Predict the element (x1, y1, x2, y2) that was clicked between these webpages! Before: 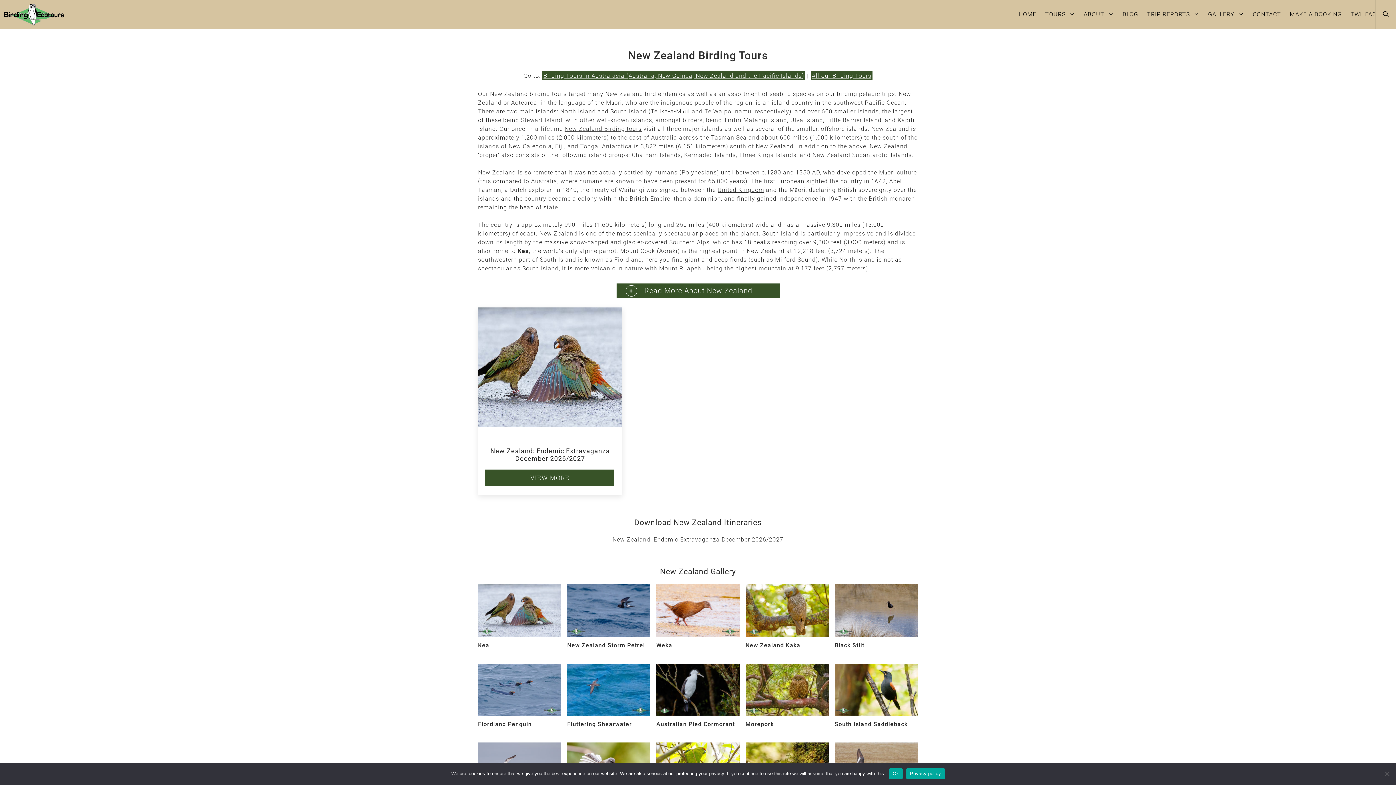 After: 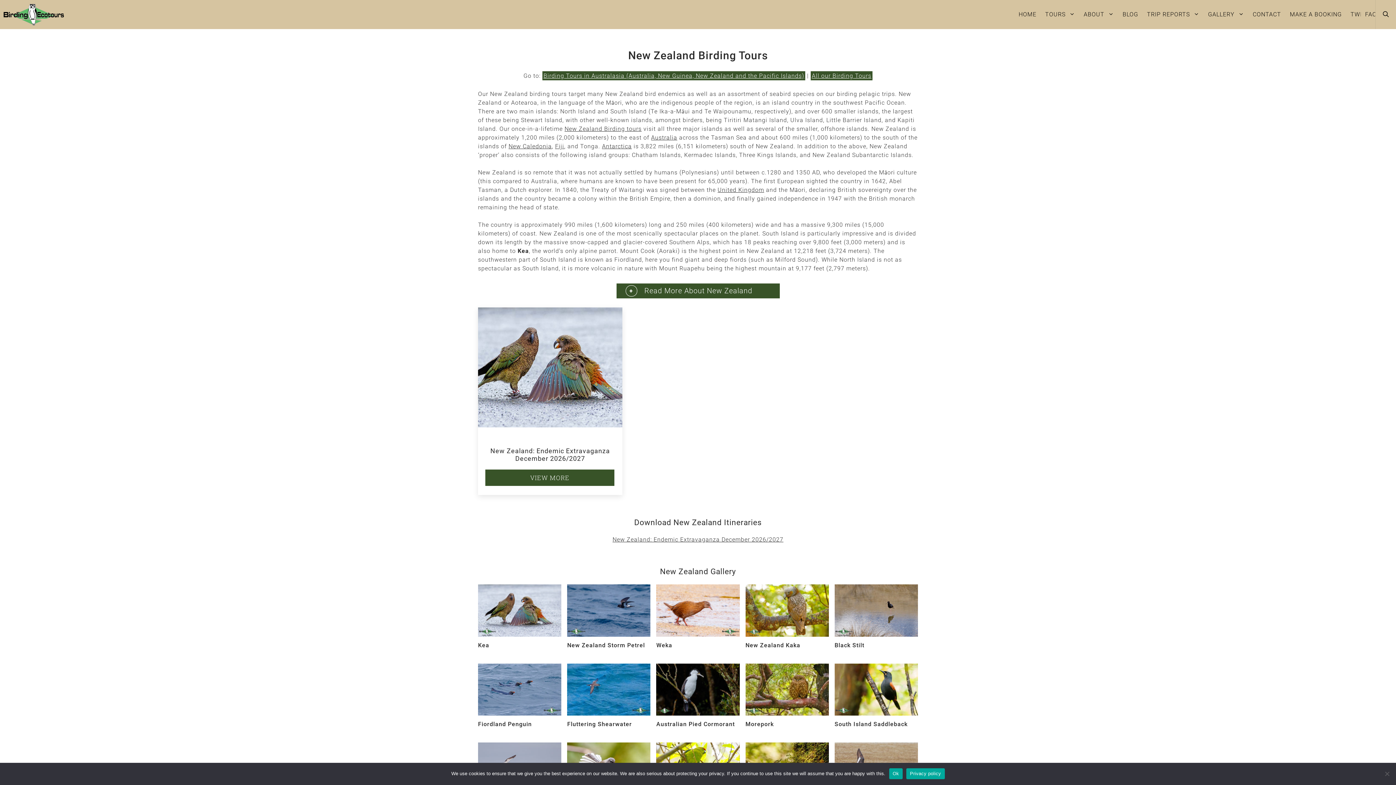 Action: label: Privacy policy bbox: (906, 768, 944, 779)